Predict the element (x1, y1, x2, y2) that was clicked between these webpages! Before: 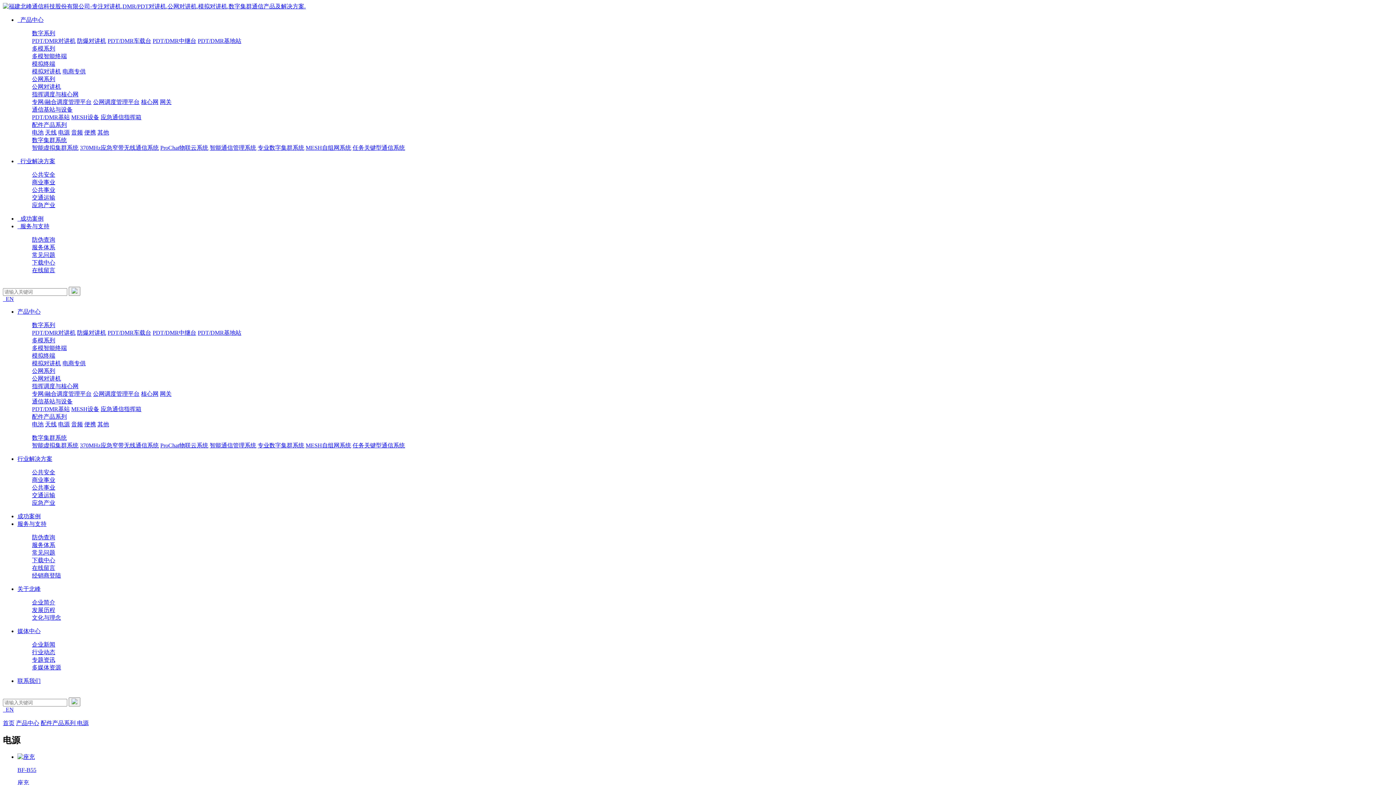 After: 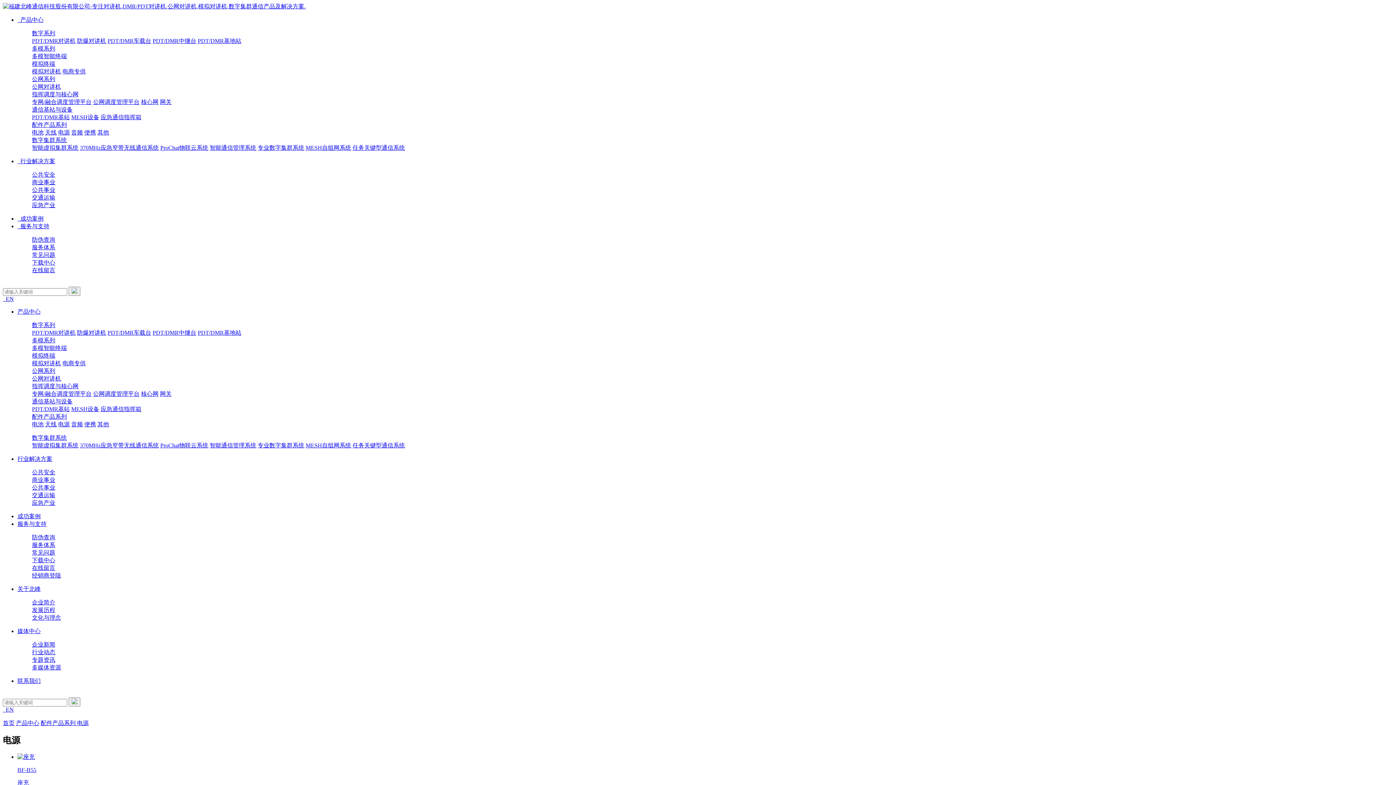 Action: bbox: (32, 68, 61, 74) label: 模拟对讲机